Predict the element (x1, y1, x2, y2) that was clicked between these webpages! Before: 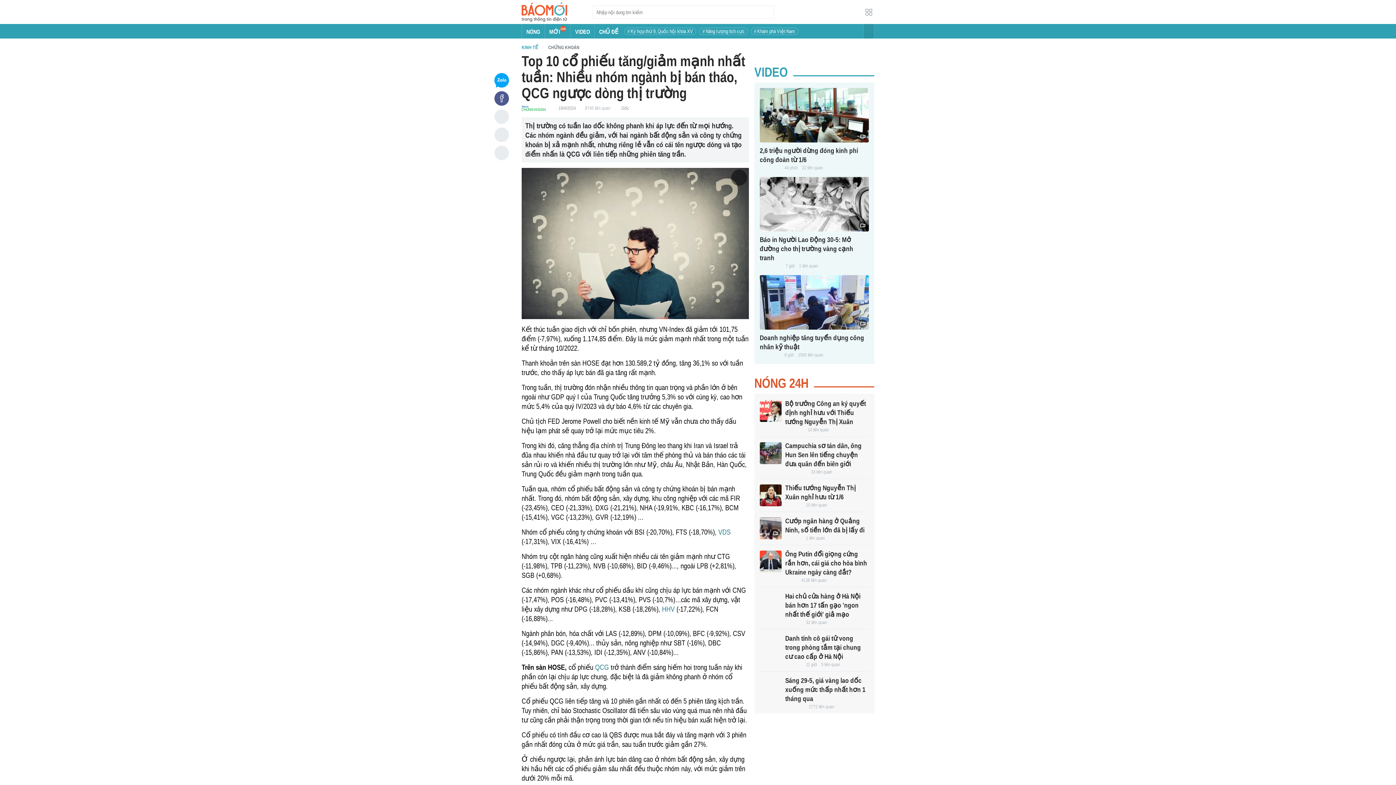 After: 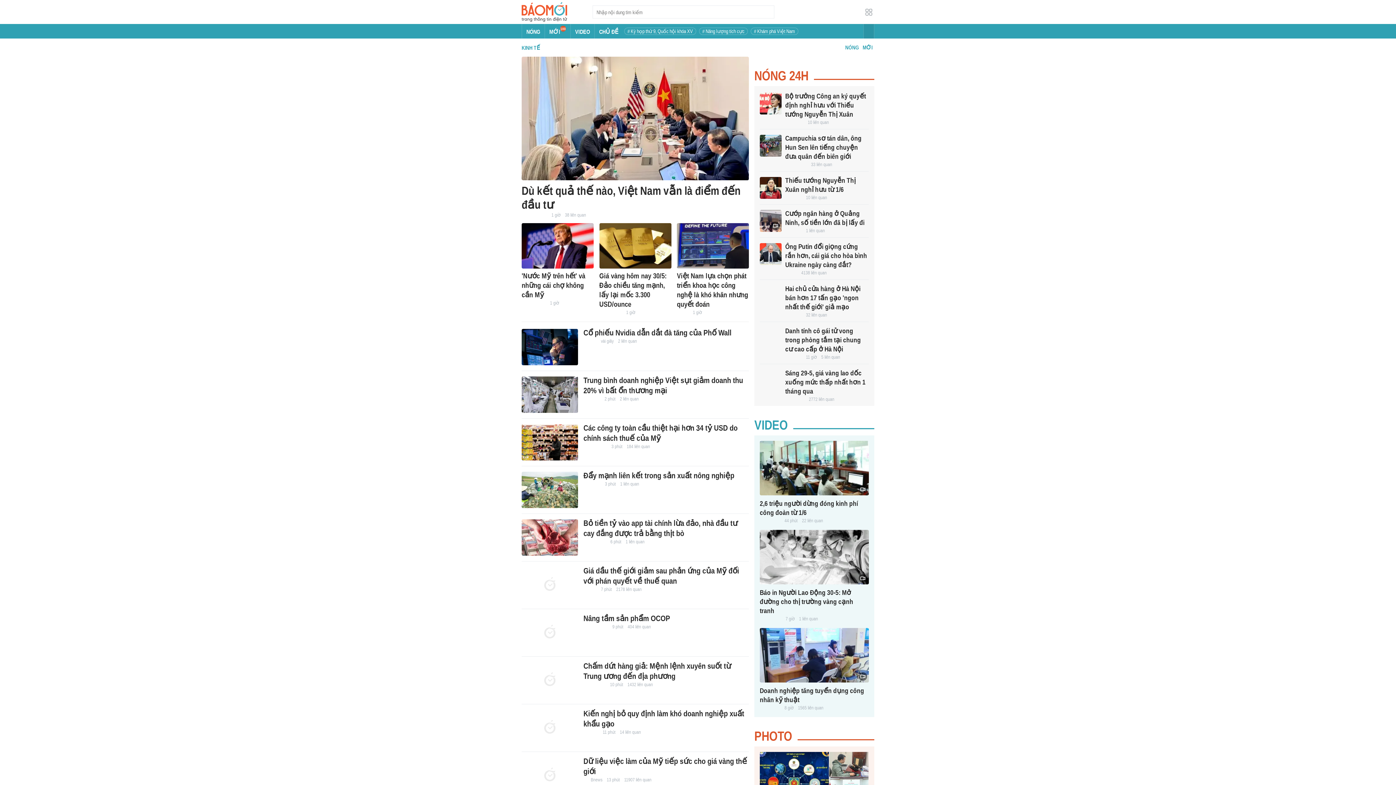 Action: bbox: (521, 44, 538, 51) label: KINH TẾ